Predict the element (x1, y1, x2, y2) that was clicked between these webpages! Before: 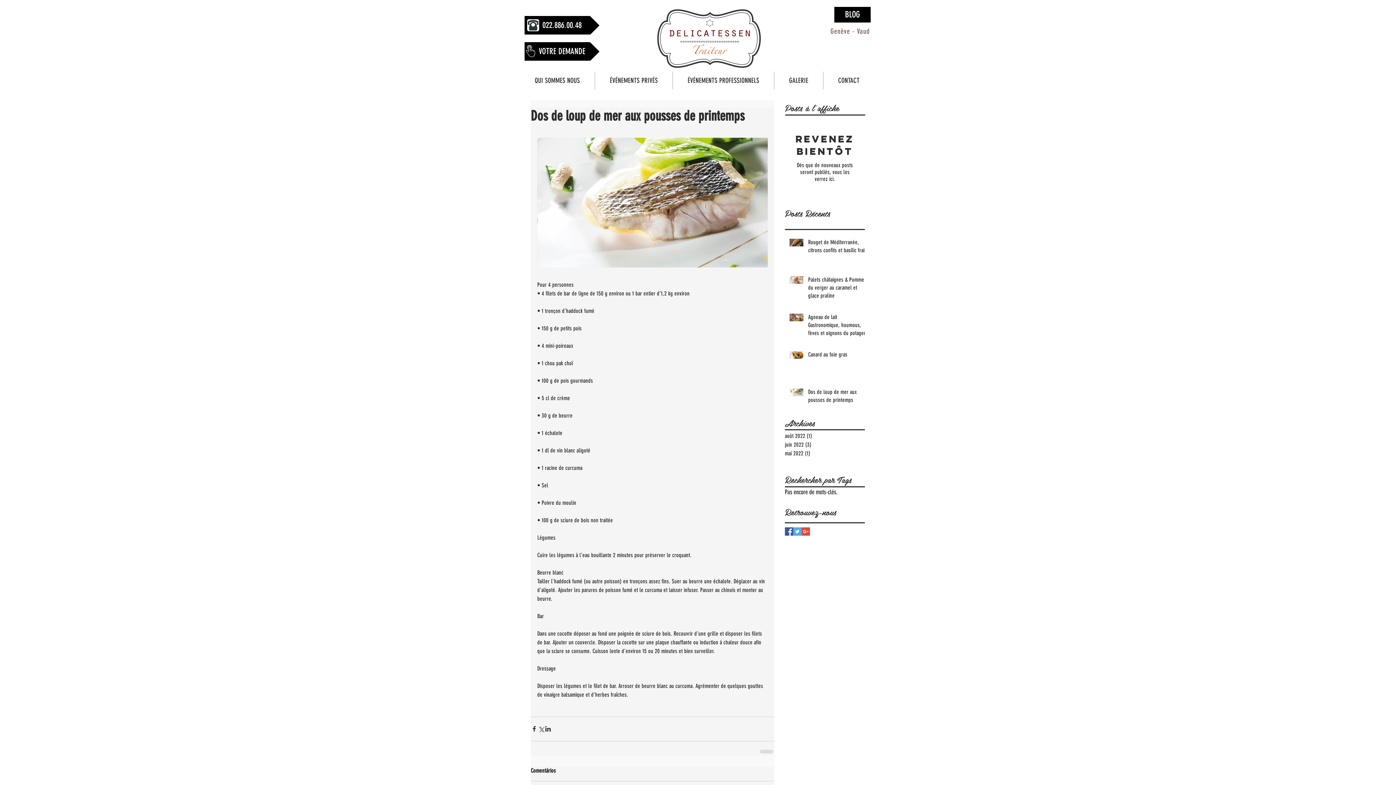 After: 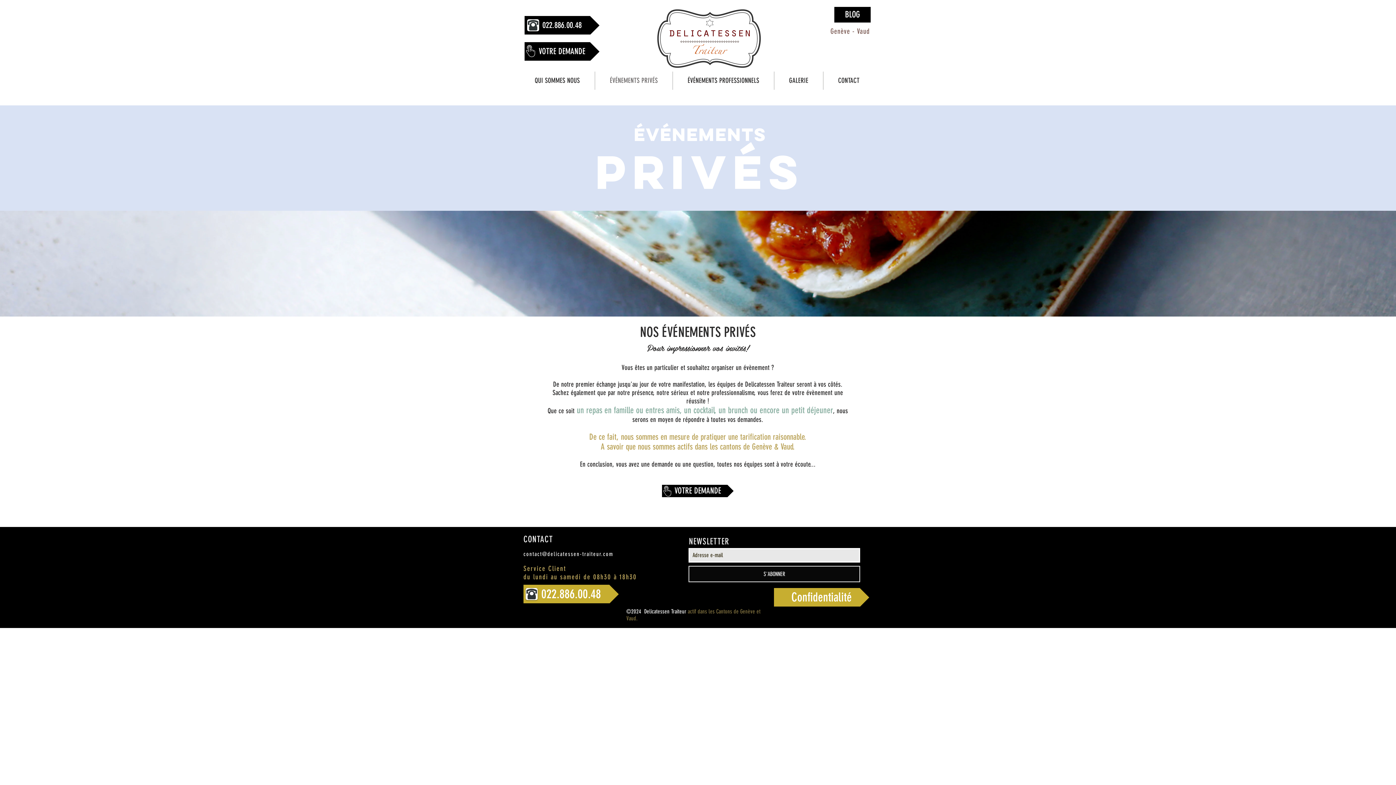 Action: bbox: (595, 71, 672, 89) label: ÉVÉNEMENTS PRIVÉS